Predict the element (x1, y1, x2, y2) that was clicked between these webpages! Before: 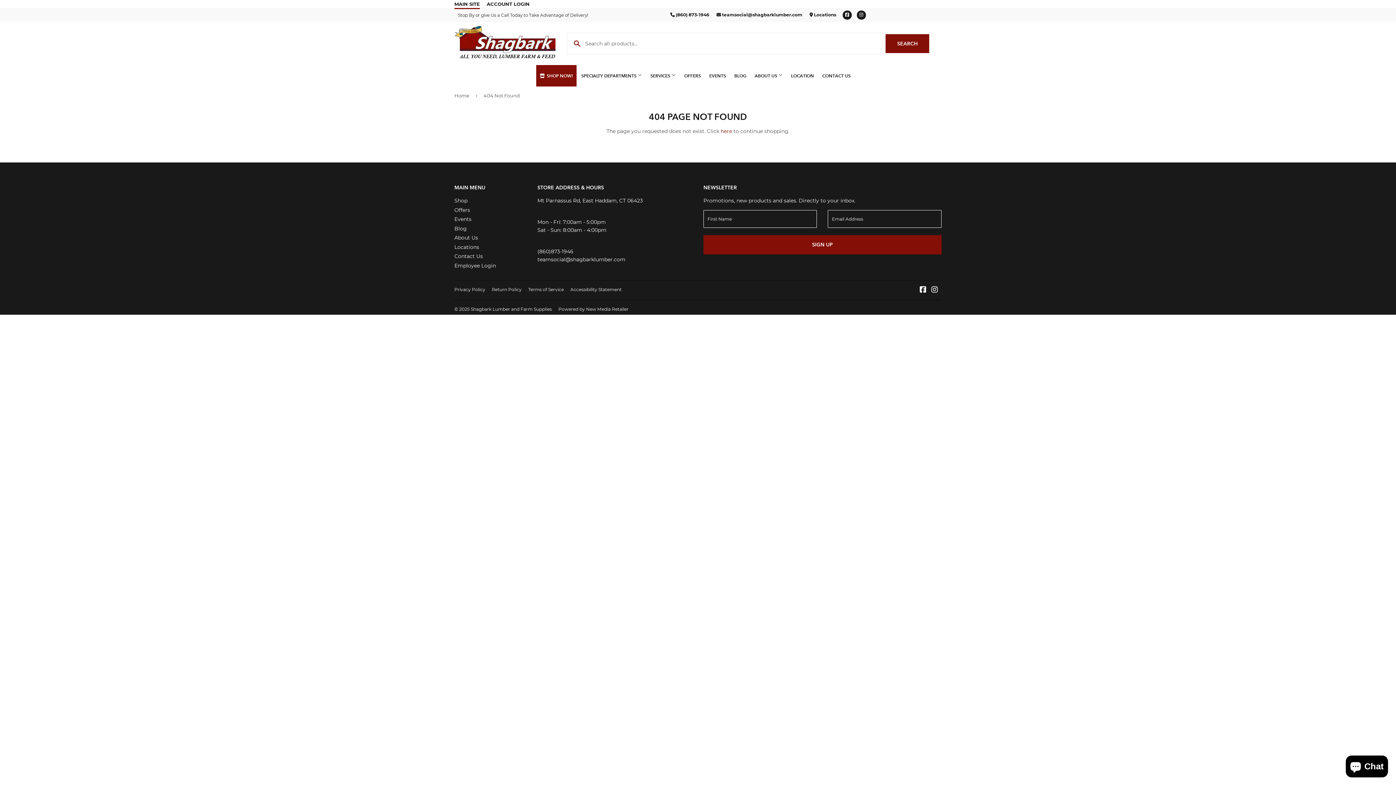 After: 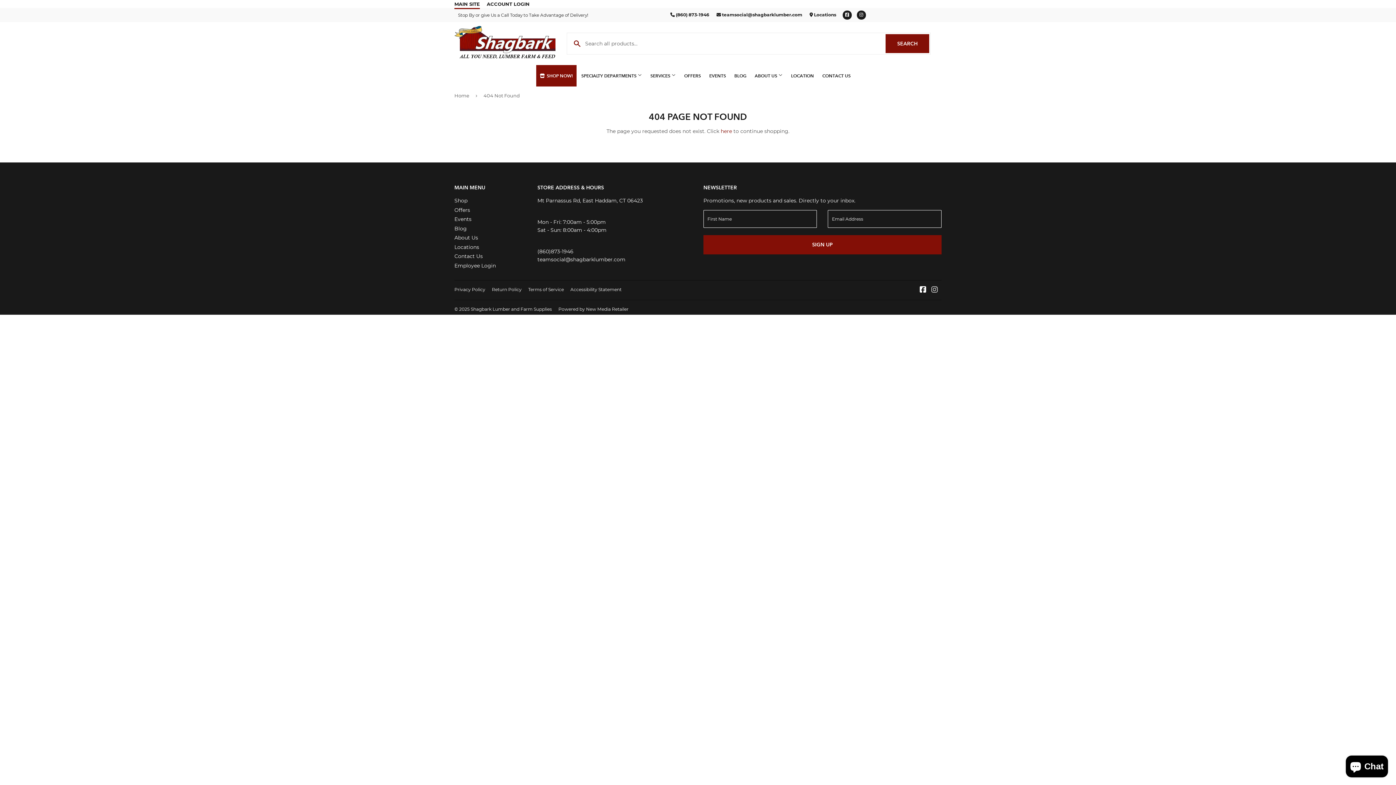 Action: label: Instagram bbox: (931, 287, 938, 293)